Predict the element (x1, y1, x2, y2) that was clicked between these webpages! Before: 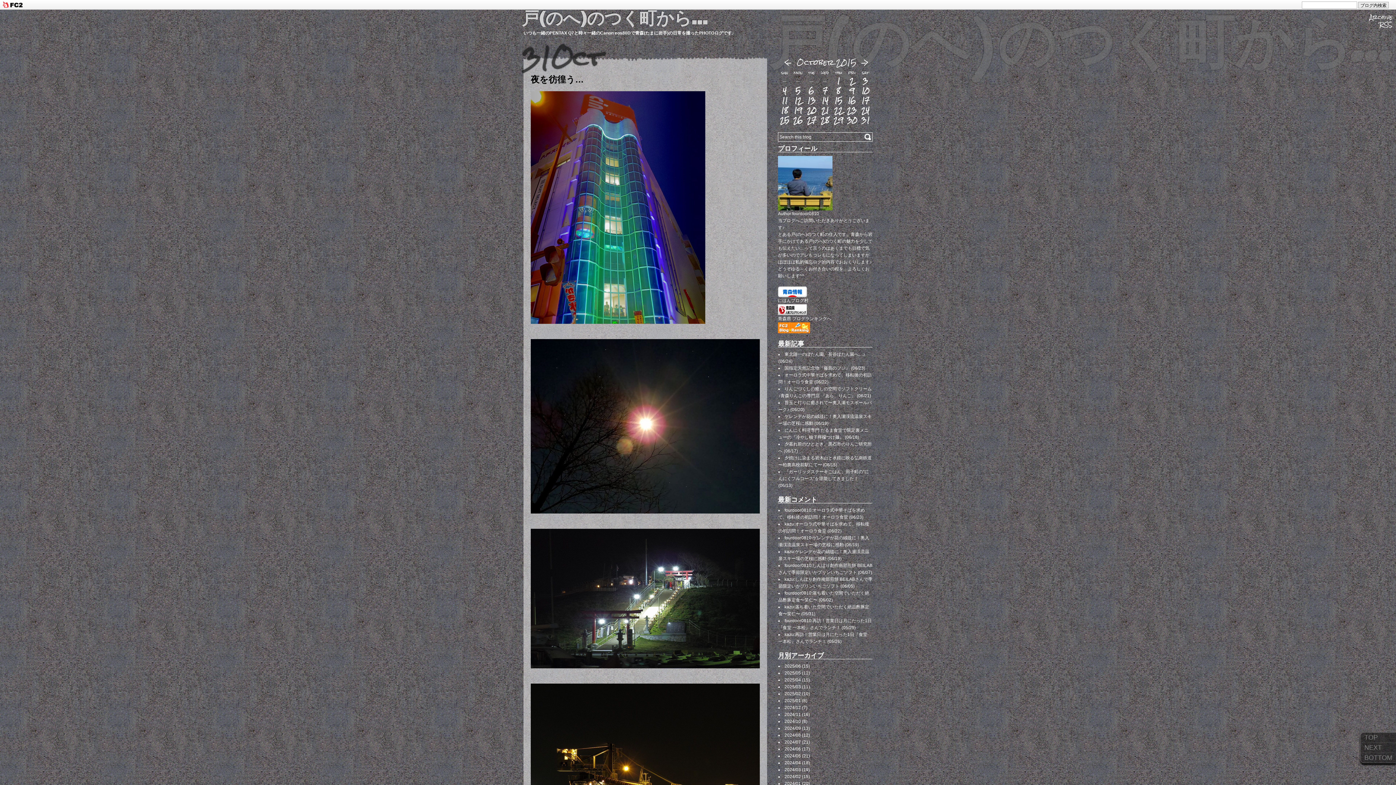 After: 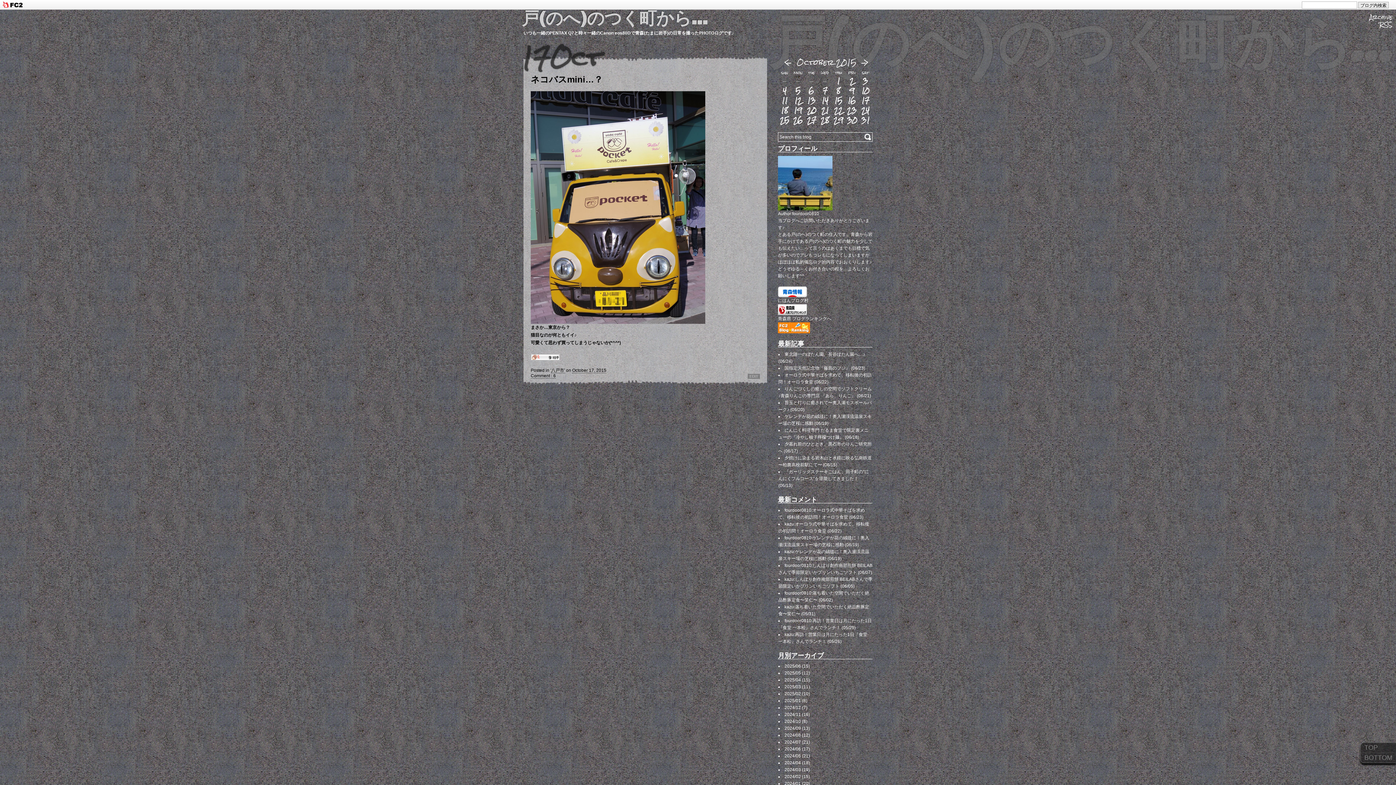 Action: label: 17 bbox: (858, 95, 872, 105)